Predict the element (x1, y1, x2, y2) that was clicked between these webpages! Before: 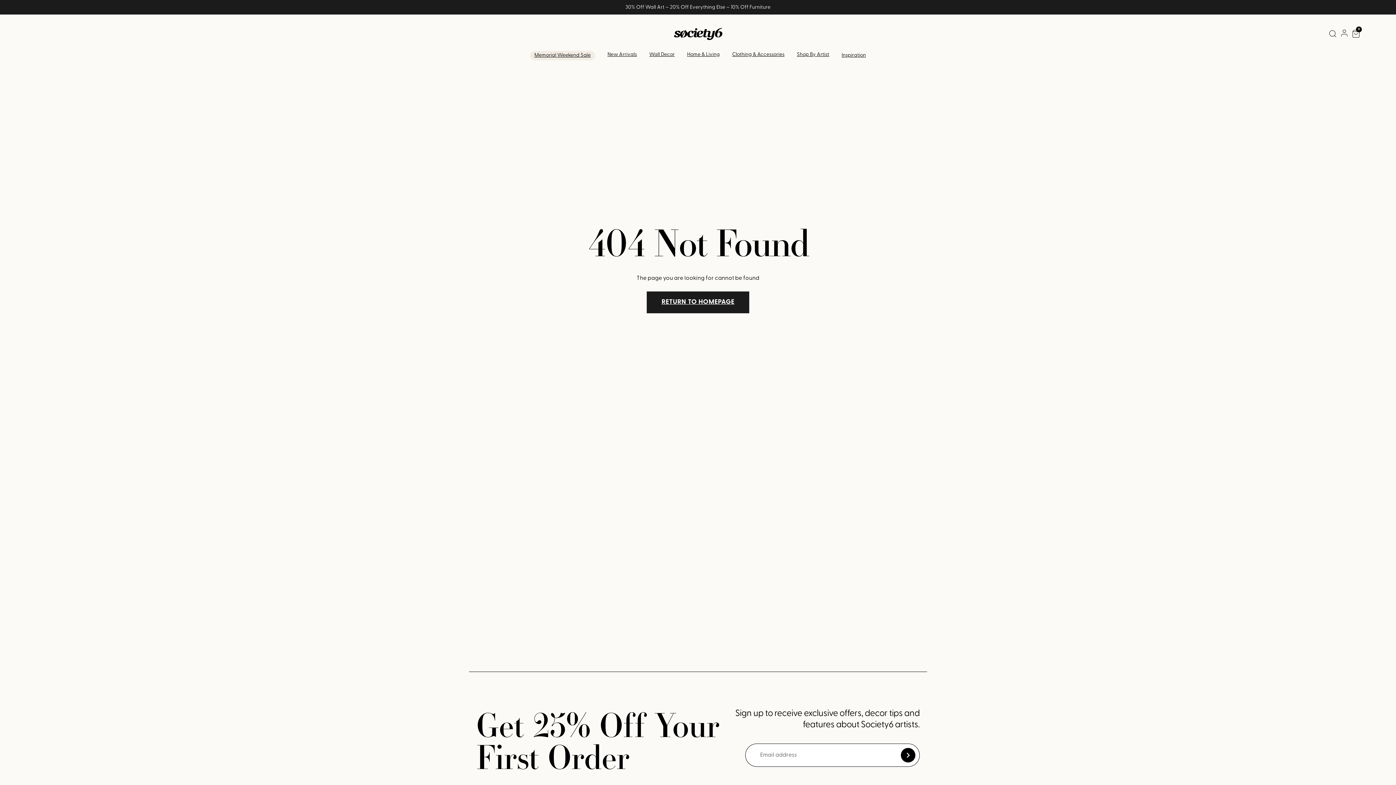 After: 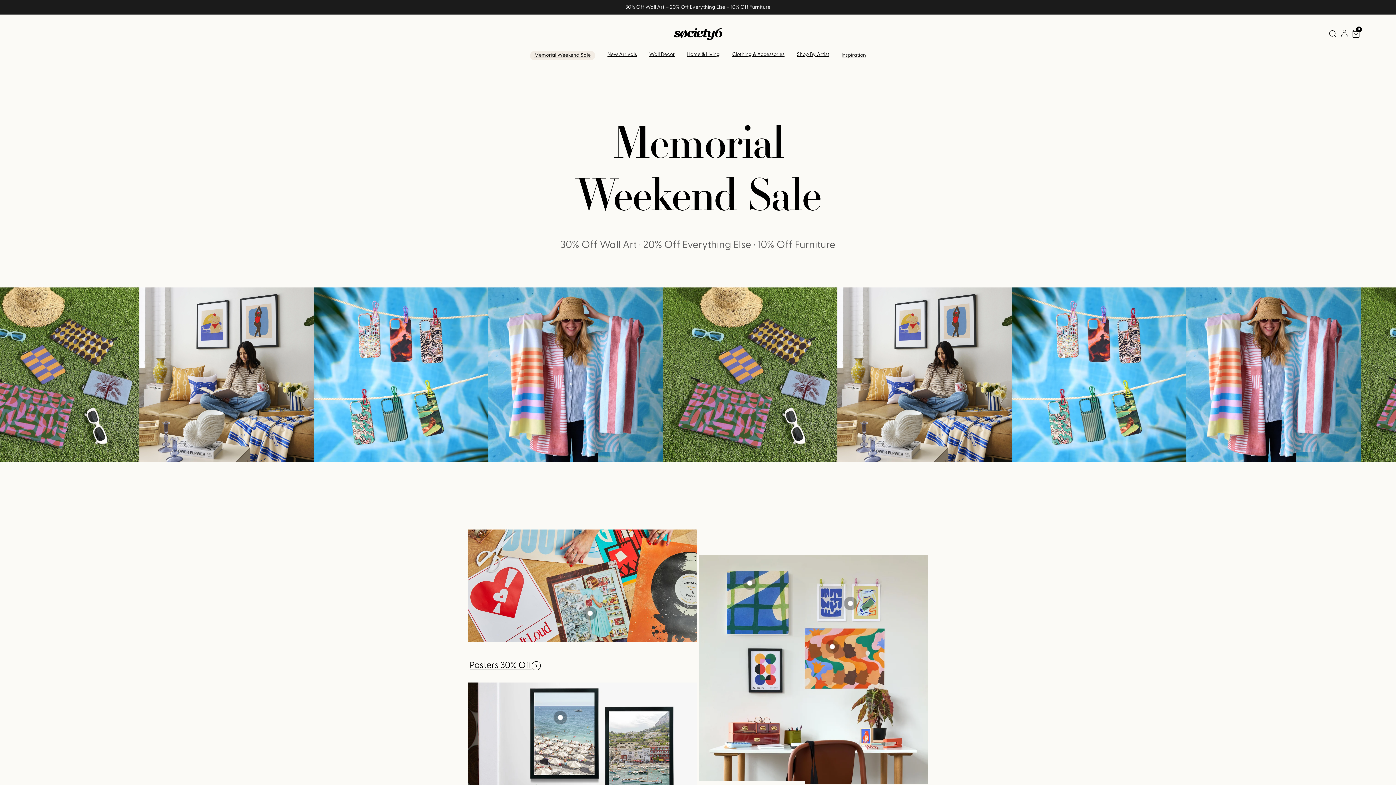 Action: bbox: (534, 52, 590, 58) label: Memorial Weekend Sale